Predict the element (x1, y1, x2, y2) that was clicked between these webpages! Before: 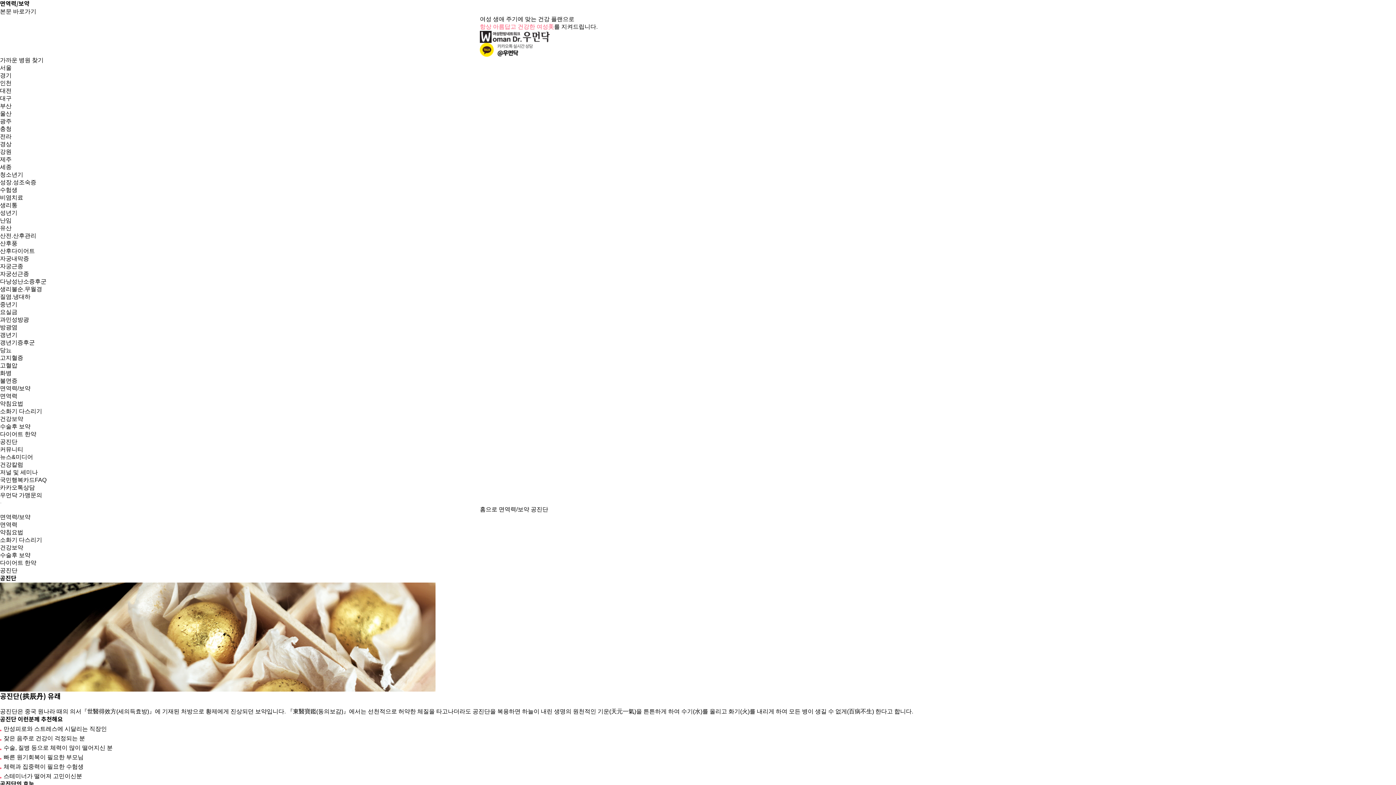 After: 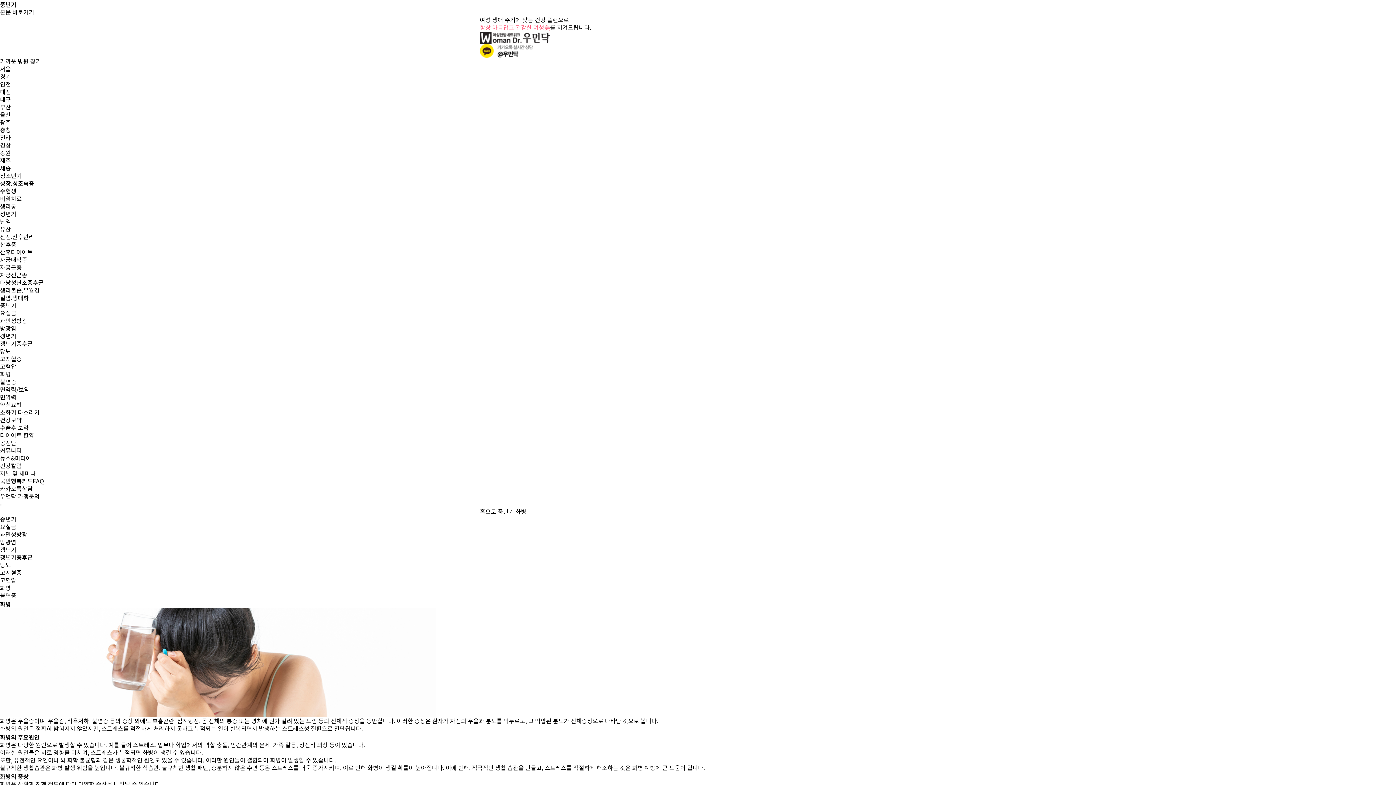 Action: bbox: (0, 370, 11, 376) label: 화병